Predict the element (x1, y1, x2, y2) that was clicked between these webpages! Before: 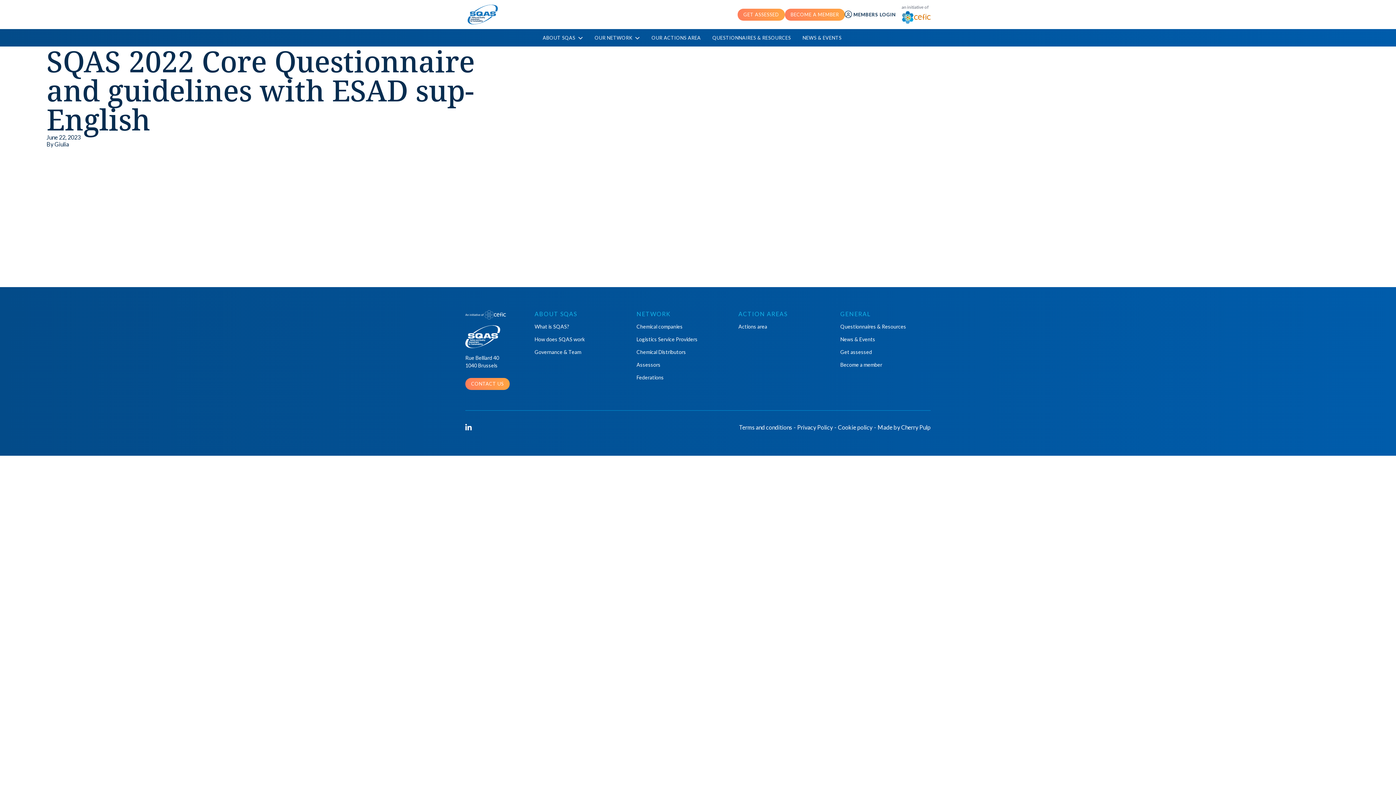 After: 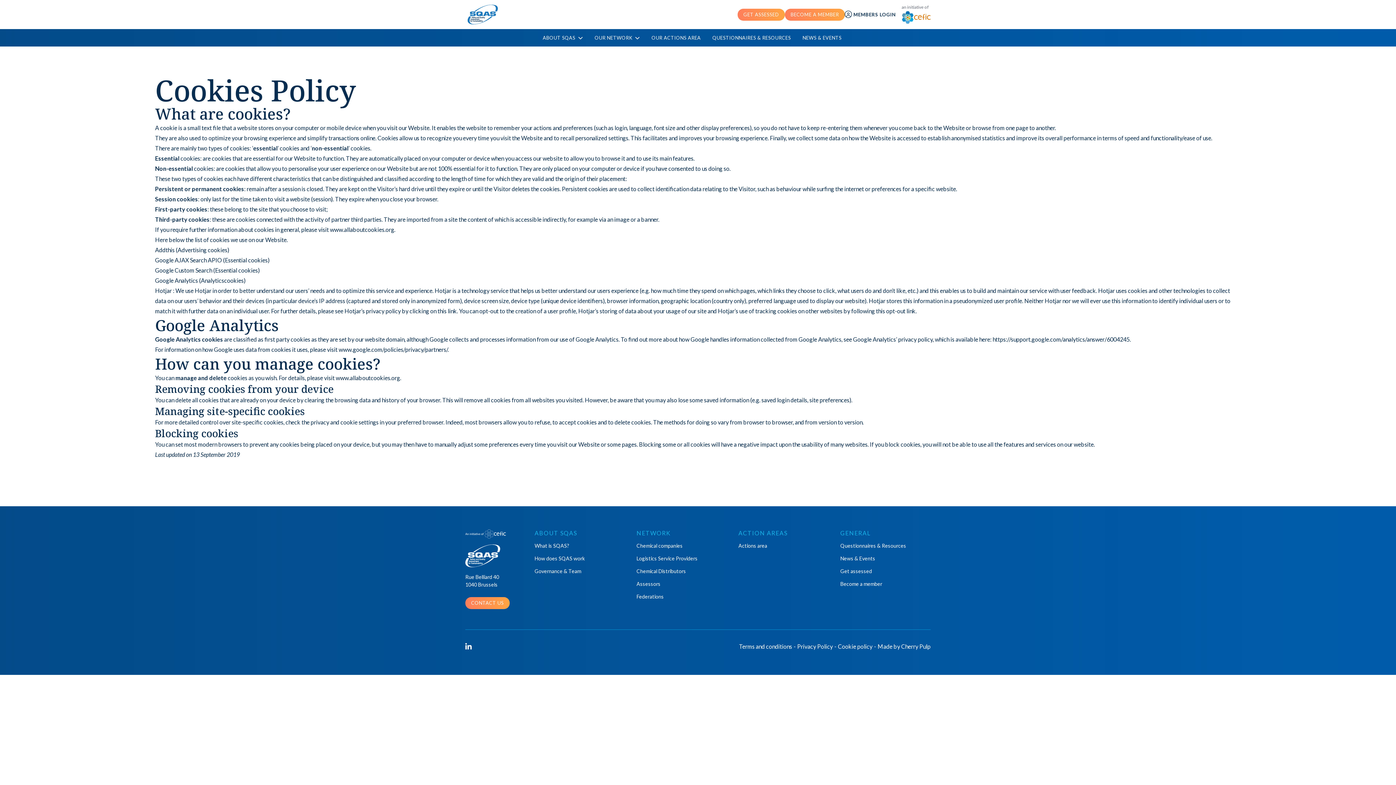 Action: bbox: (838, 424, 872, 430) label: Cookie policy